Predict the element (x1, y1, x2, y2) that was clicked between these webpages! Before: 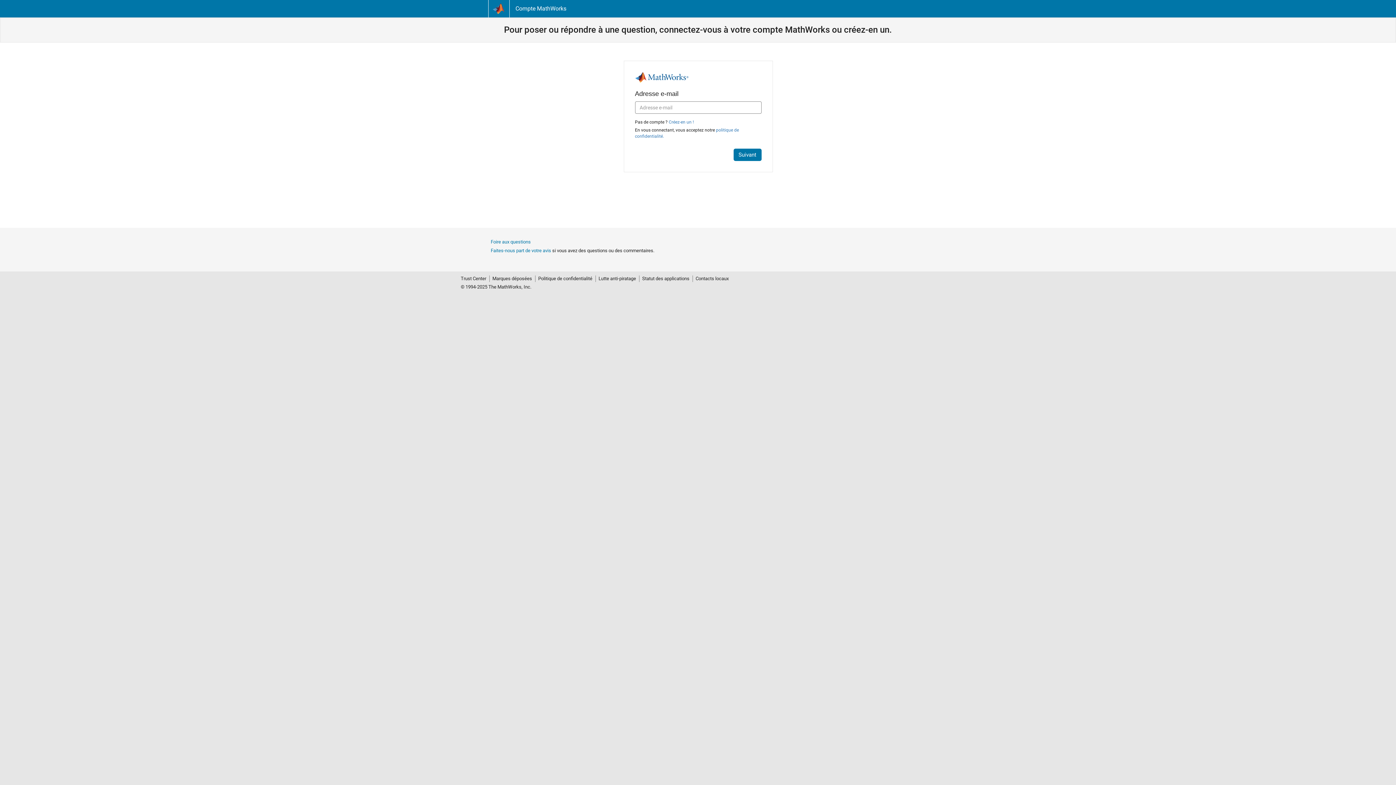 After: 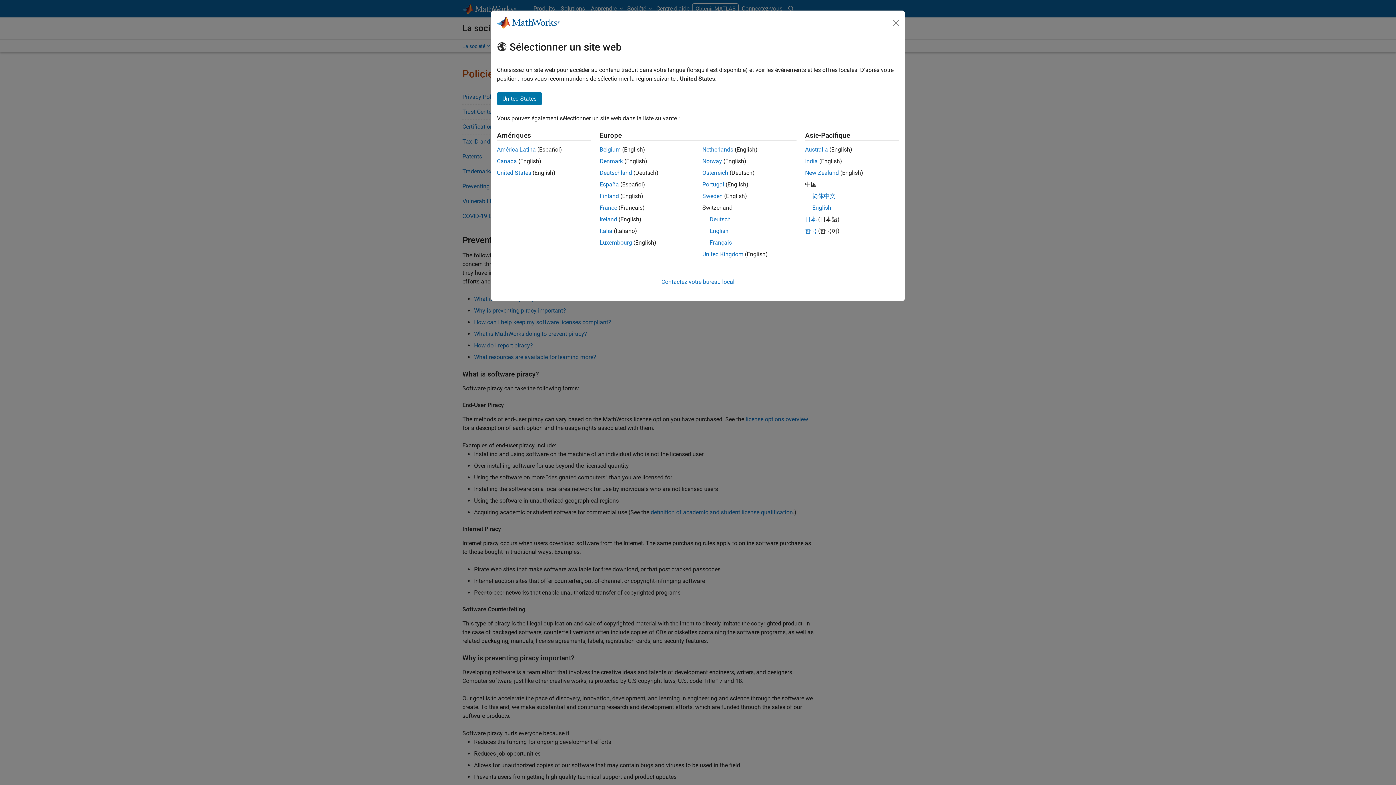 Action: label: Lutte anti-piratage bbox: (595, 275, 639, 282)